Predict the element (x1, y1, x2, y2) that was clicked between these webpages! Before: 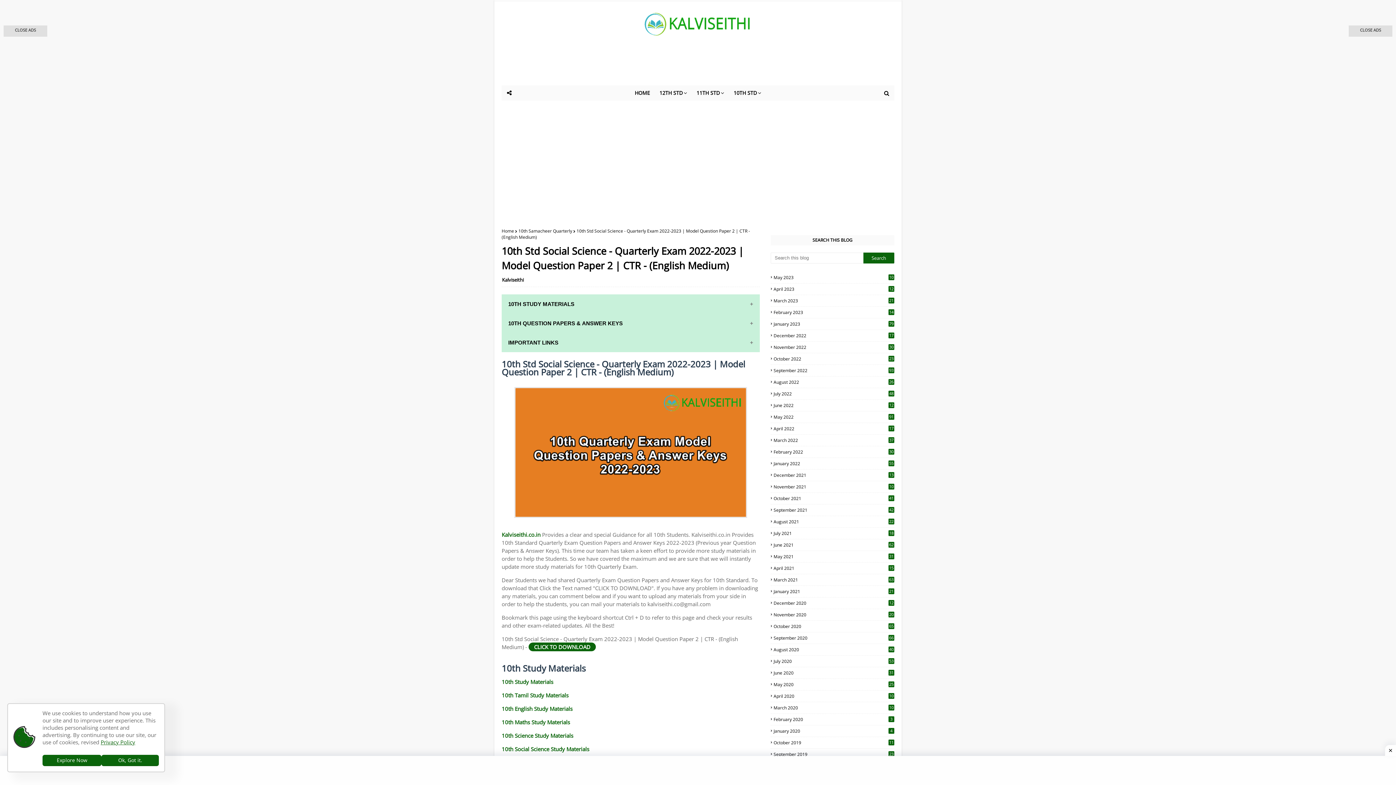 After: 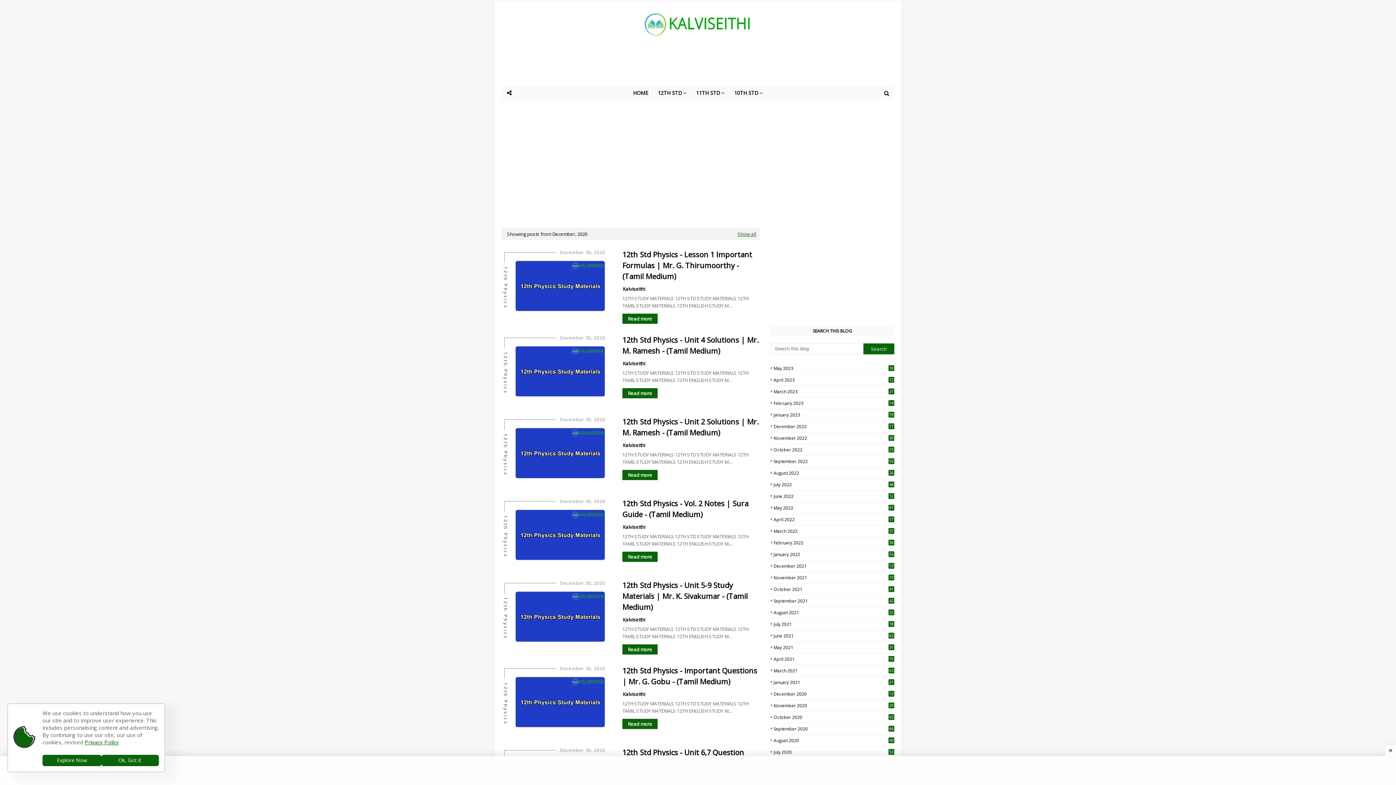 Action: bbox: (770, 600, 894, 606) label: December 2020
122